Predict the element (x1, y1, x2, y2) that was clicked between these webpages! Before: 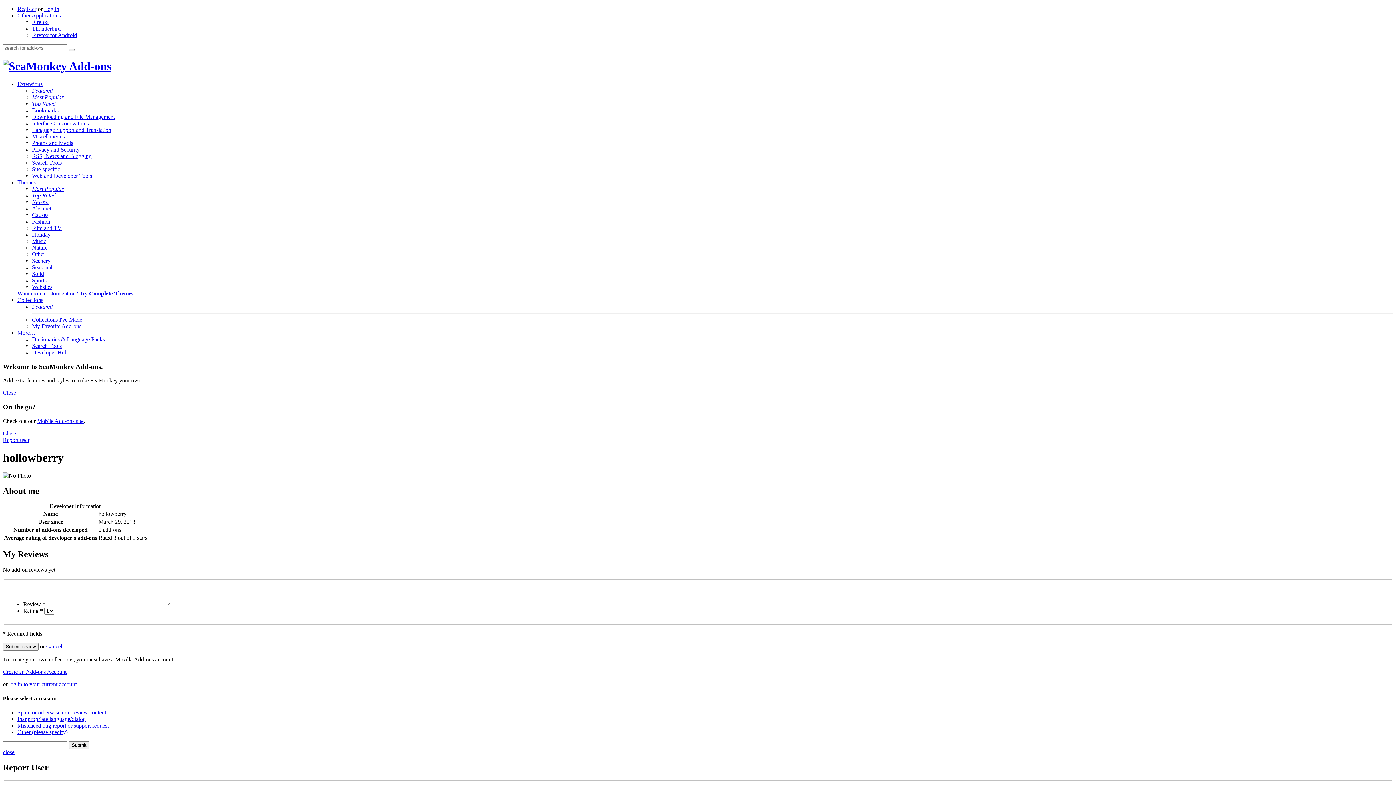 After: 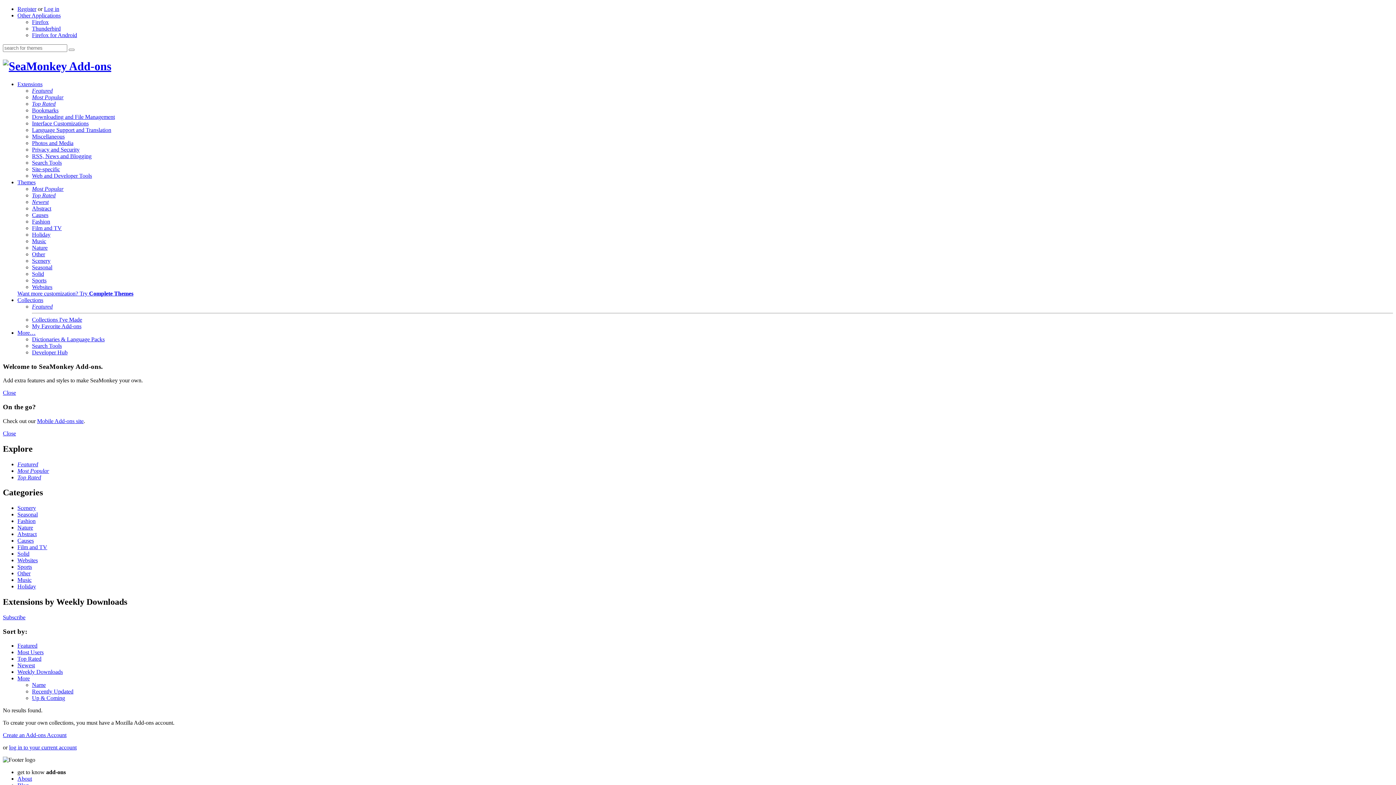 Action: bbox: (32, 185, 63, 191) label: Most Popular